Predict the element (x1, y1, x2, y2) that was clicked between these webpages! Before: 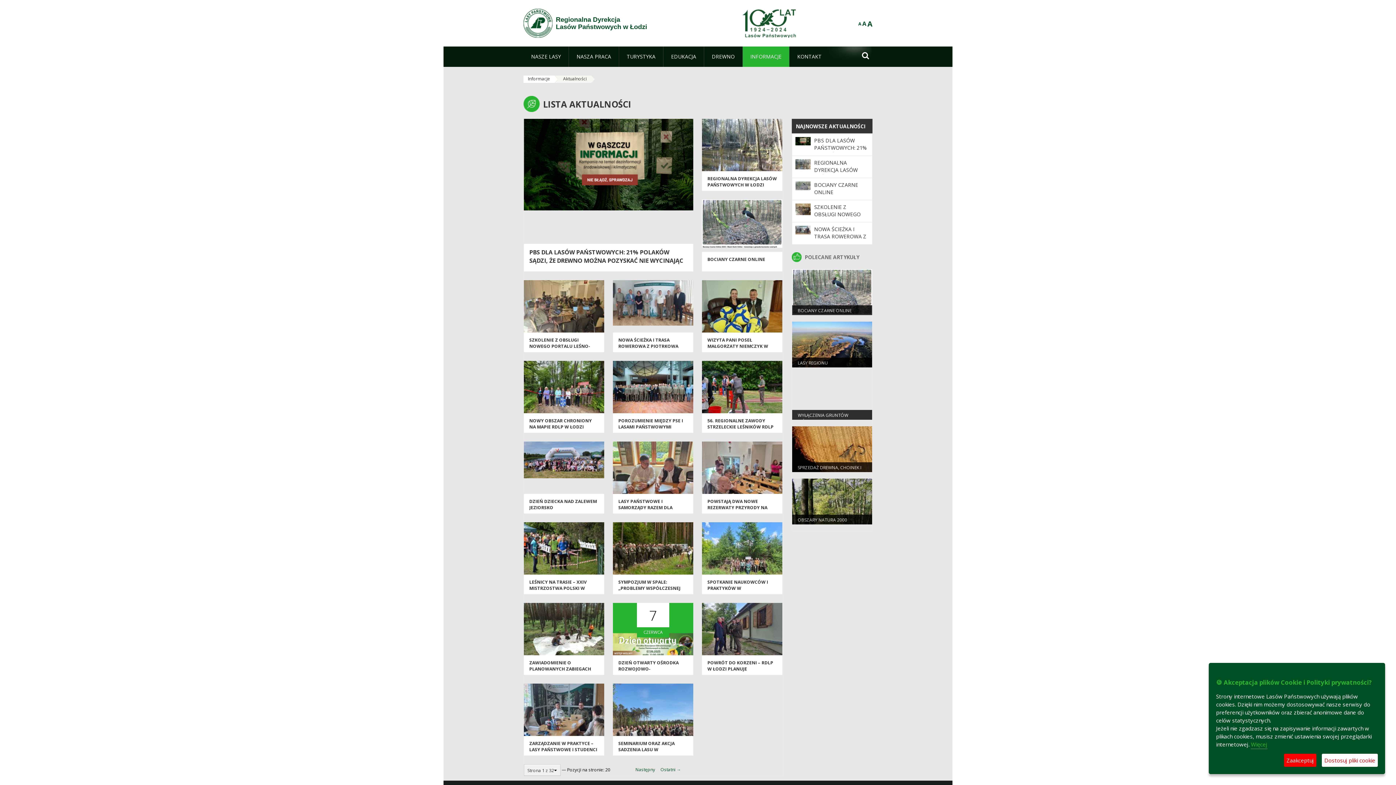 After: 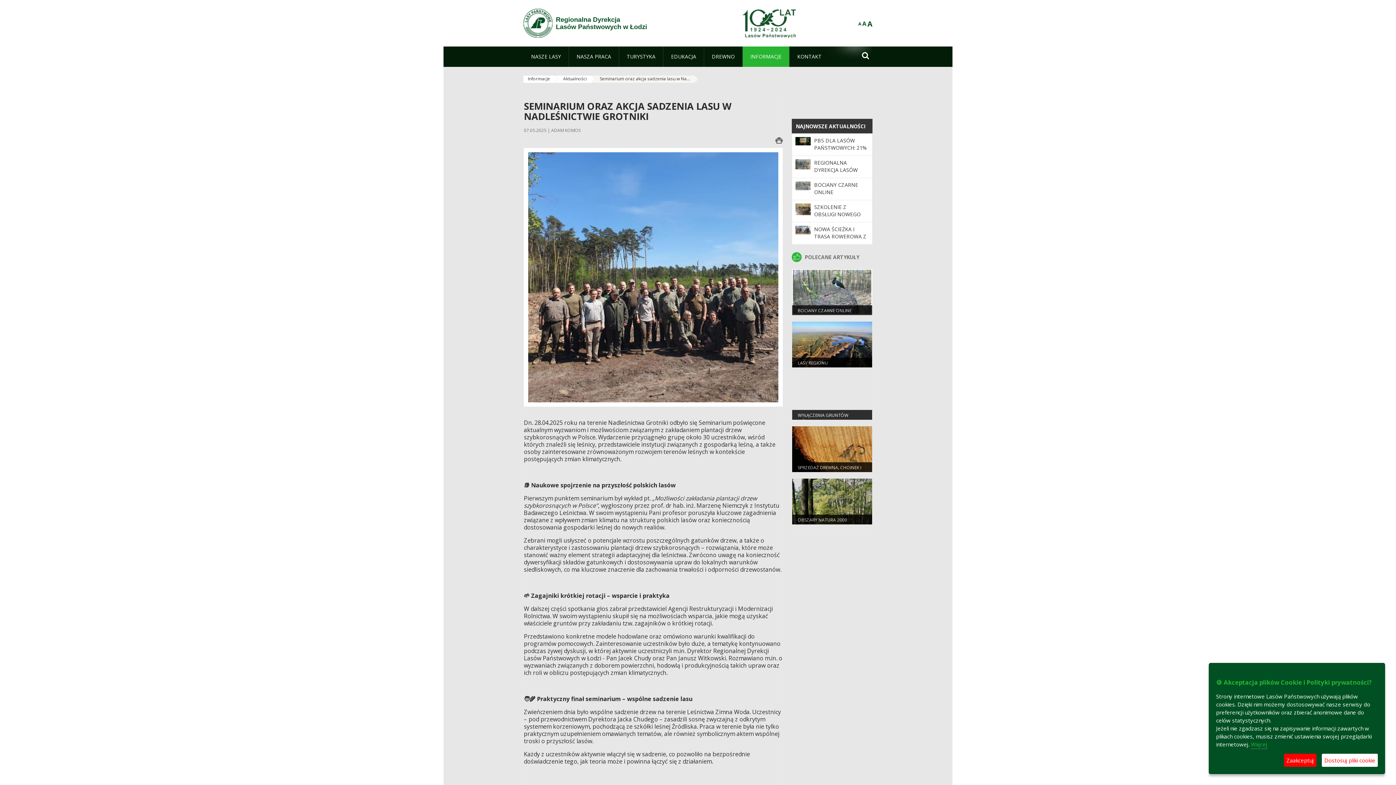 Action: label: SEMINARIUM ORAZ AKCJA SADZENIA LASU W NADLEŚNICTWIE GROTNIKI bbox: (618, 740, 678, 759)